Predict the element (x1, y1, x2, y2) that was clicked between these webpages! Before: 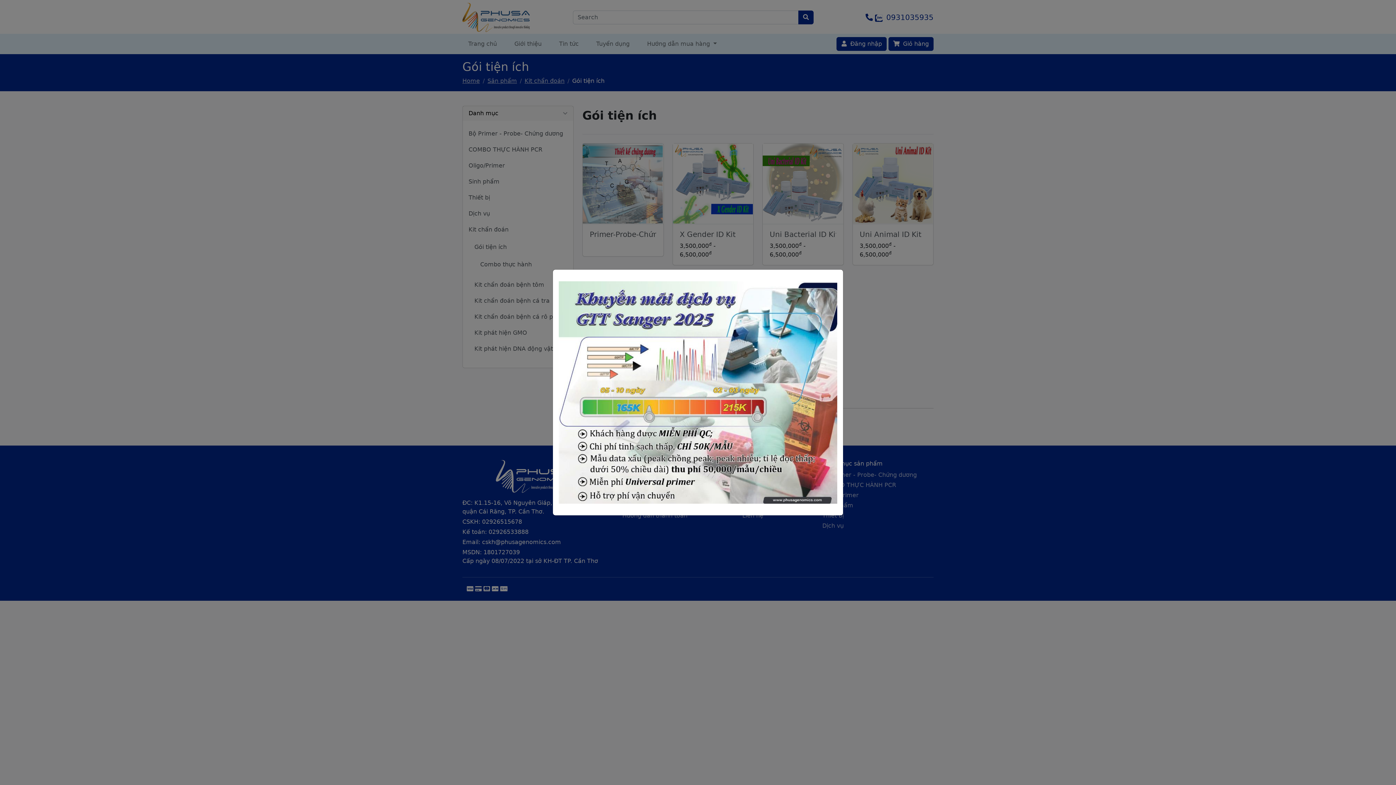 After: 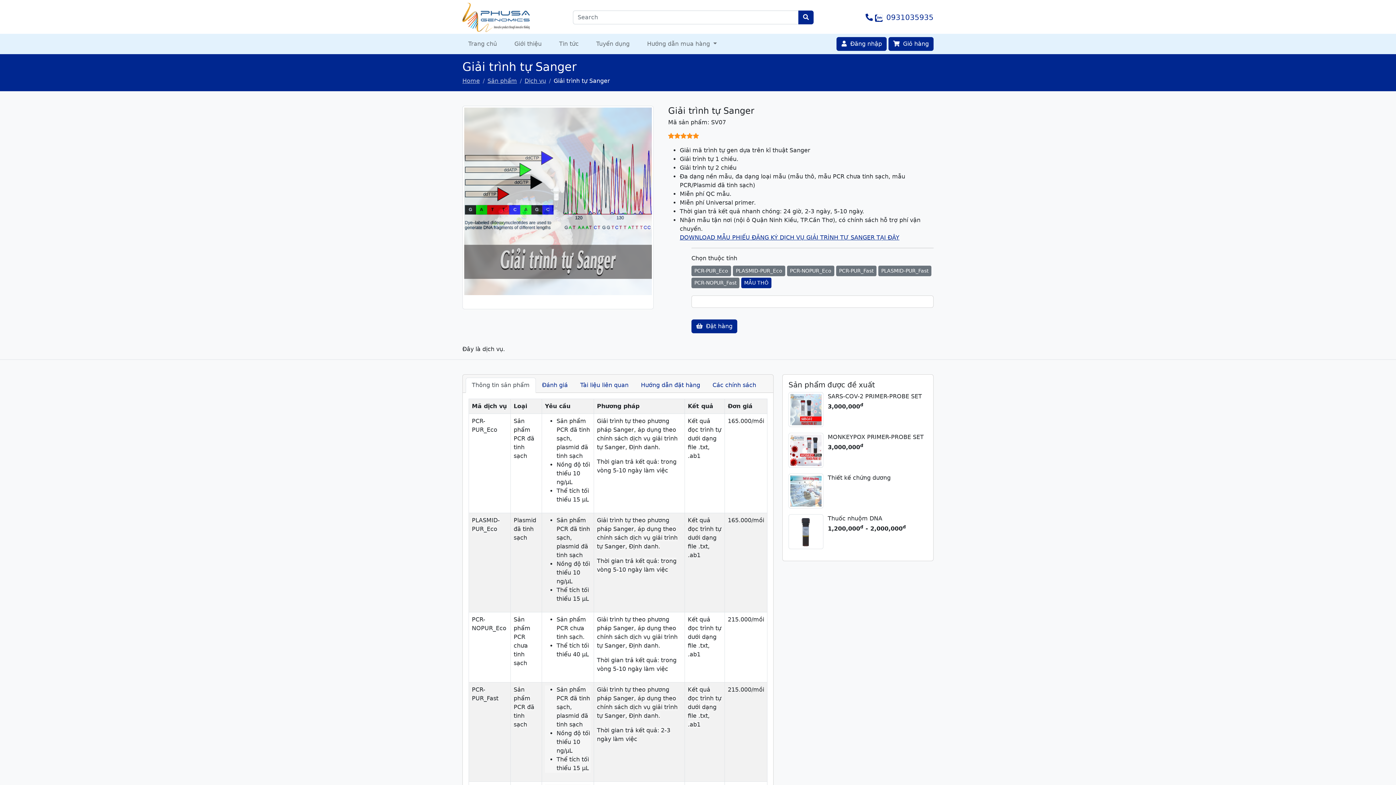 Action: label: 
 bbox: (558, 388, 837, 395)